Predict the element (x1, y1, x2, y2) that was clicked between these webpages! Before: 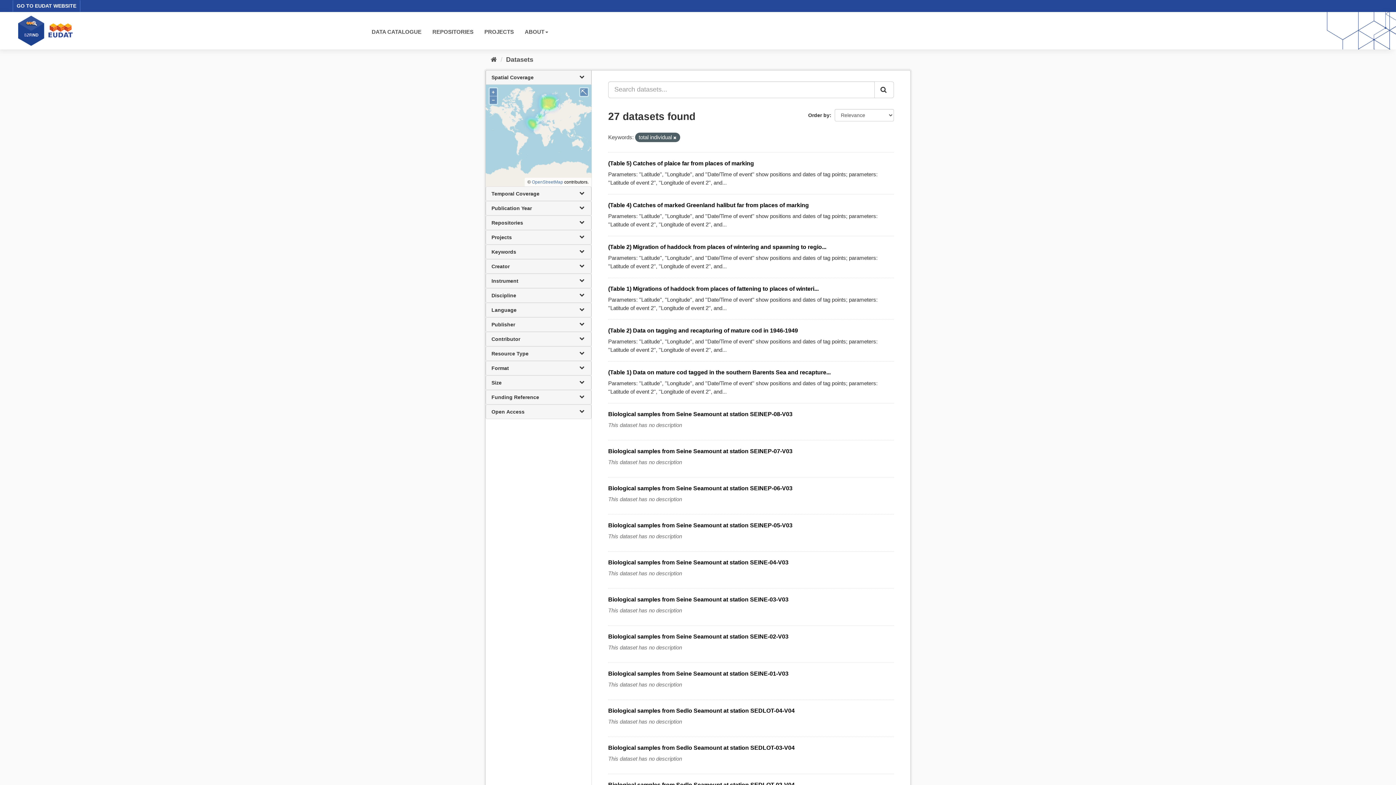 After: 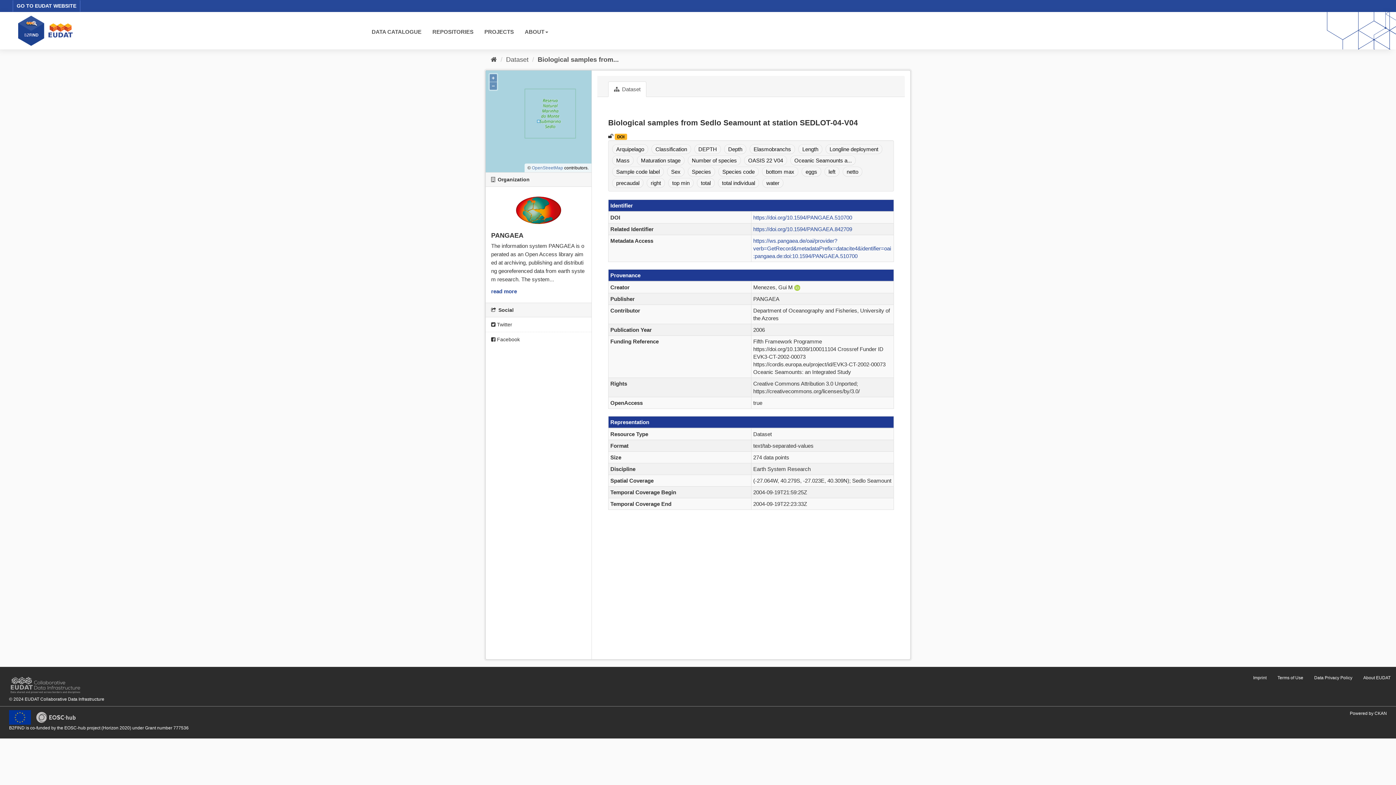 Action: bbox: (608, 707, 794, 714) label: Biological samples from Sedlo Seamount at station SEDLOT-04-V04